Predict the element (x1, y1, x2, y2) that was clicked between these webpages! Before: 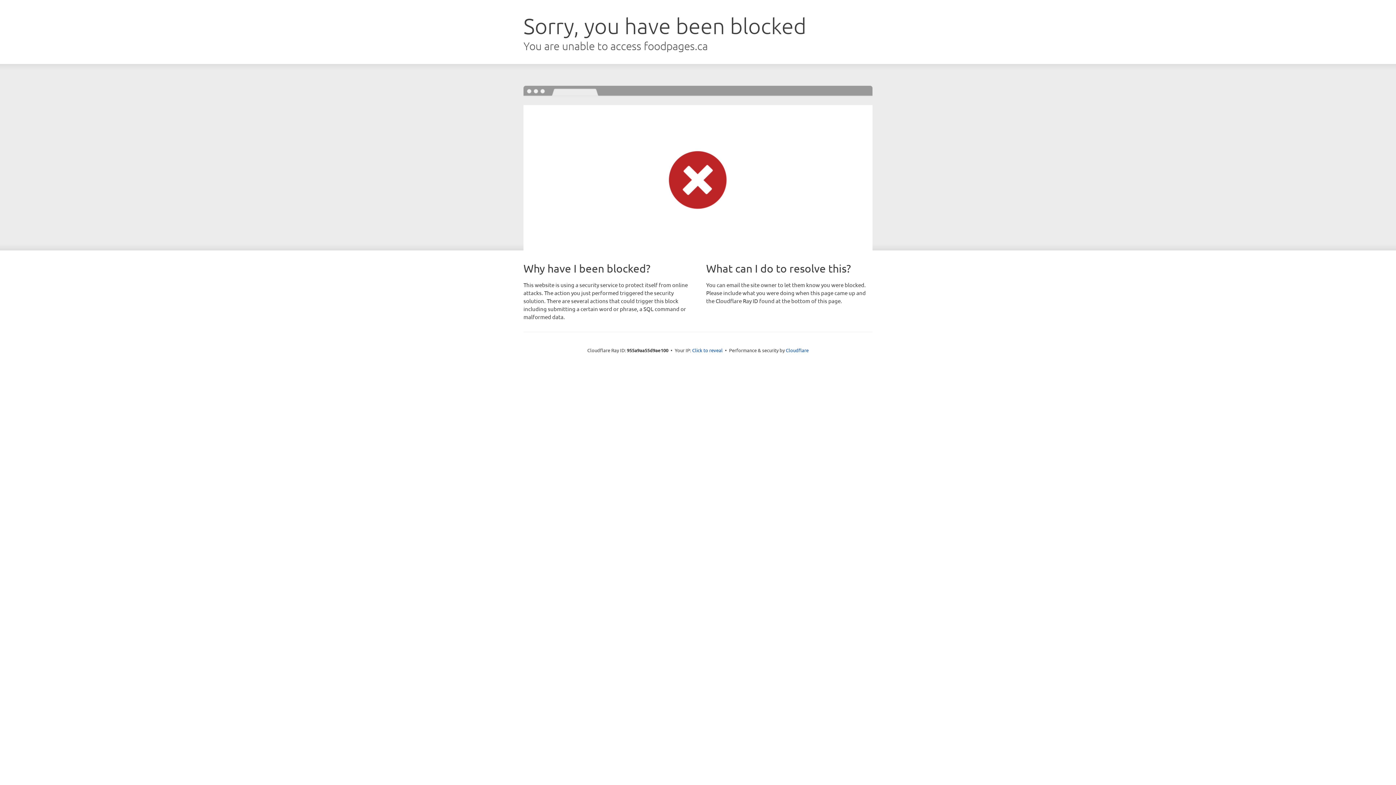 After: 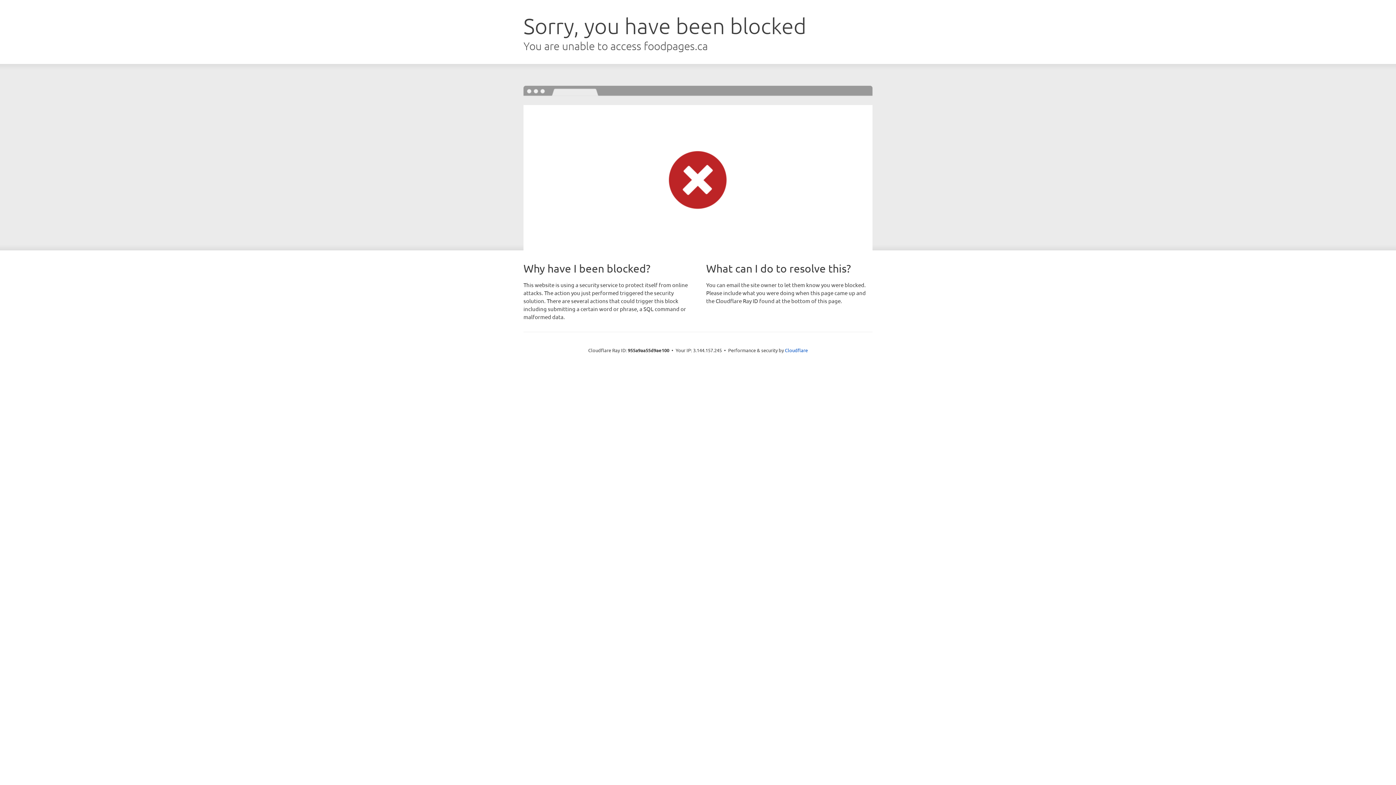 Action: bbox: (692, 346, 722, 353) label: Click to reveal